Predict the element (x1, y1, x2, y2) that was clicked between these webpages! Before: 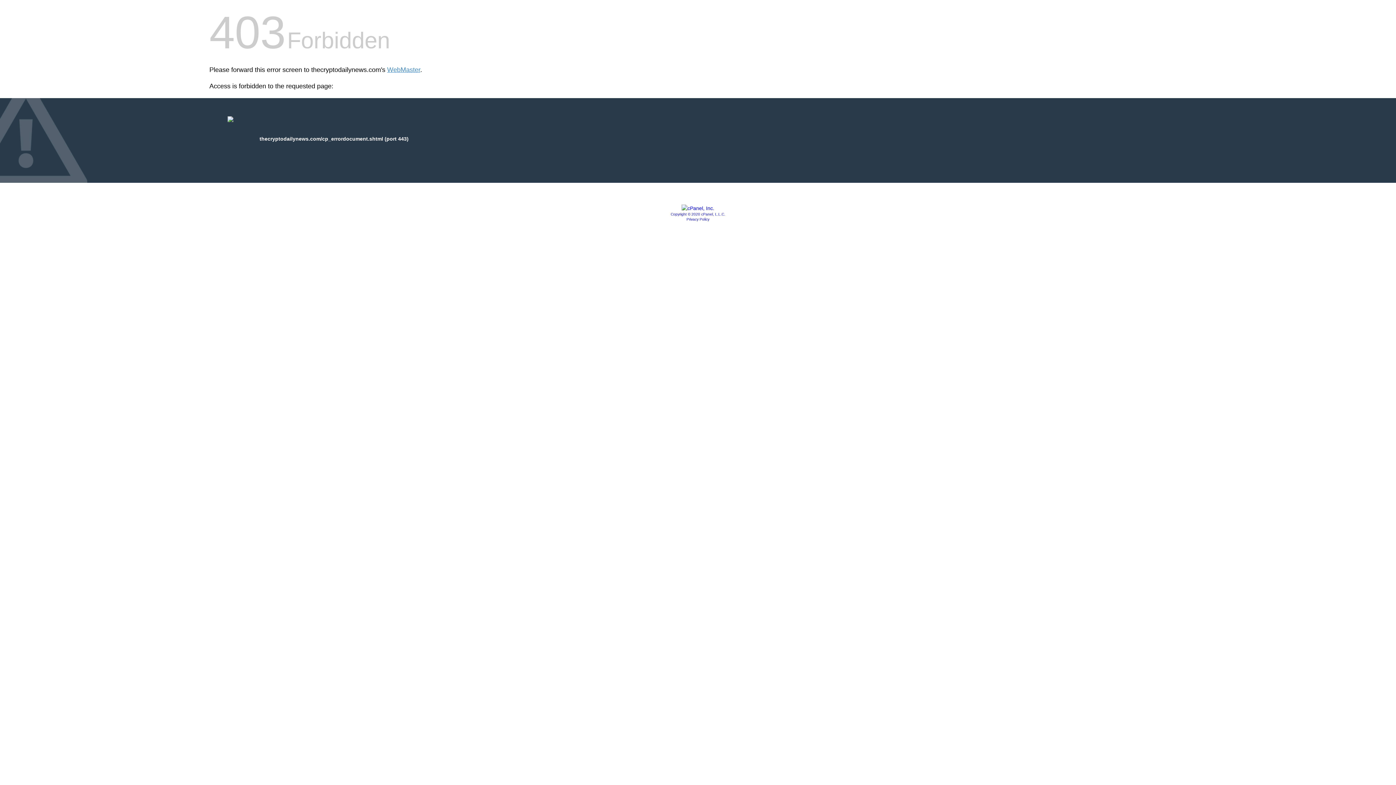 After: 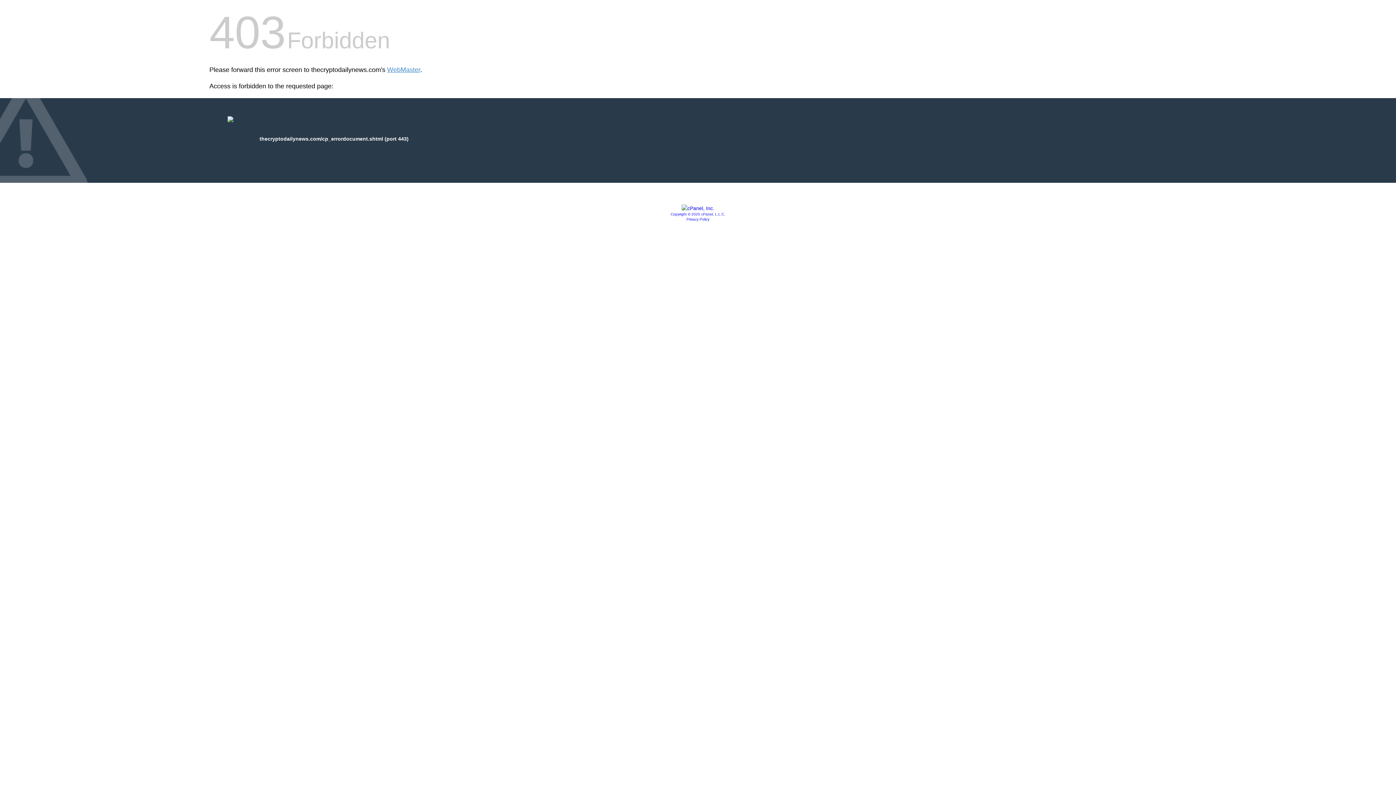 Action: label: Copyright © 2020 cPanel, L.L.C. bbox: (670, 212, 725, 216)